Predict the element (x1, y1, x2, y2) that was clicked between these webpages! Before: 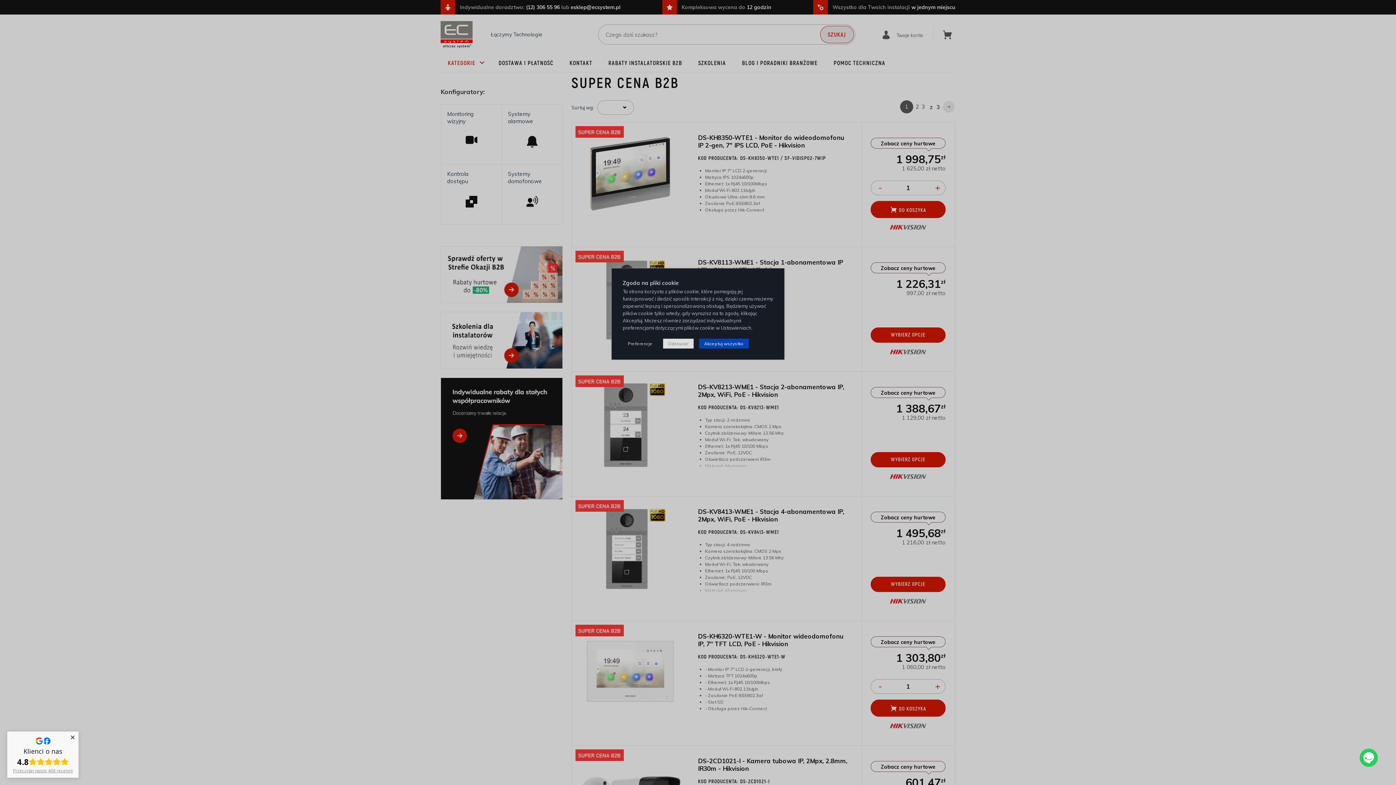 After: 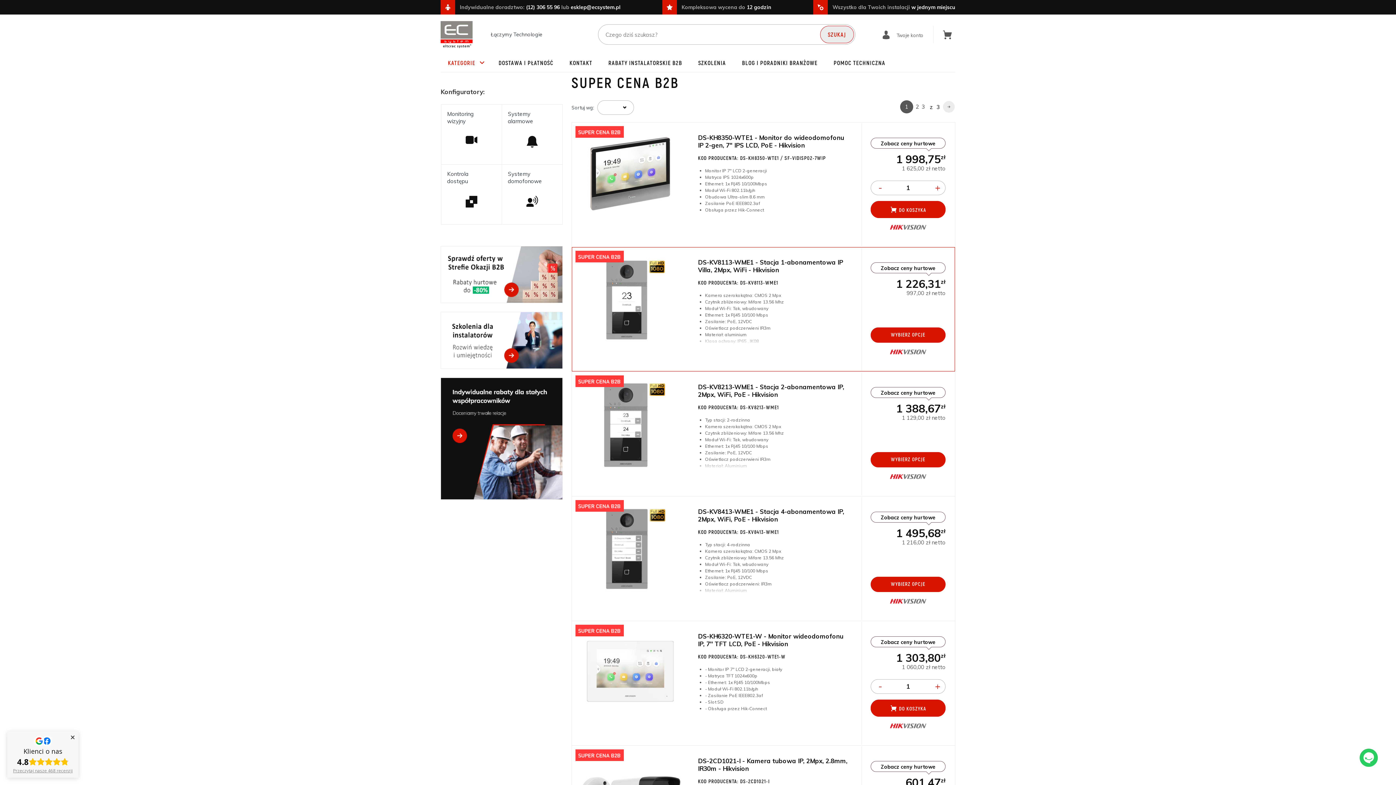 Action: label: Akceptuj wszystko bbox: (699, 338, 749, 348)